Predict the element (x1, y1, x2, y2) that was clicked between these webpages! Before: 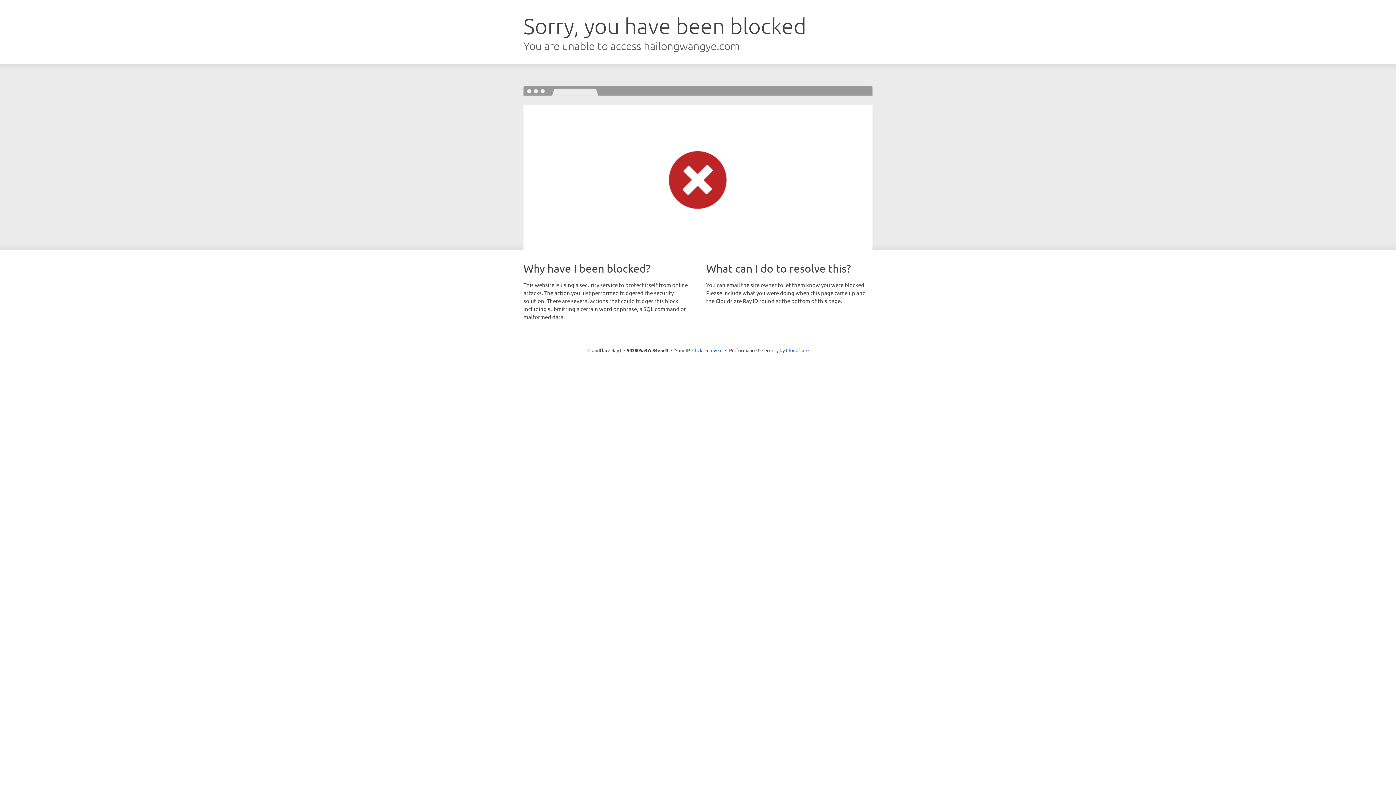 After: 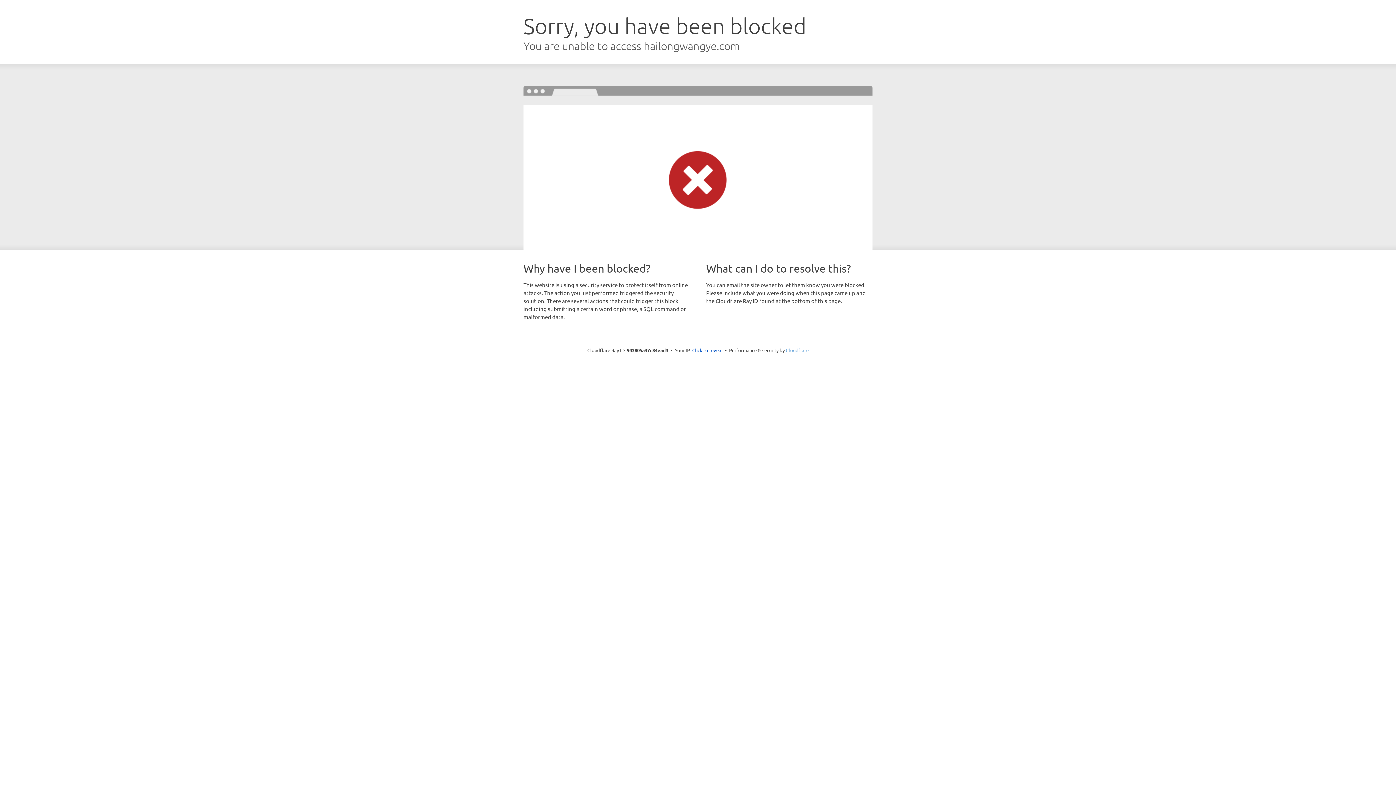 Action: bbox: (786, 347, 808, 353) label: Cloudflare